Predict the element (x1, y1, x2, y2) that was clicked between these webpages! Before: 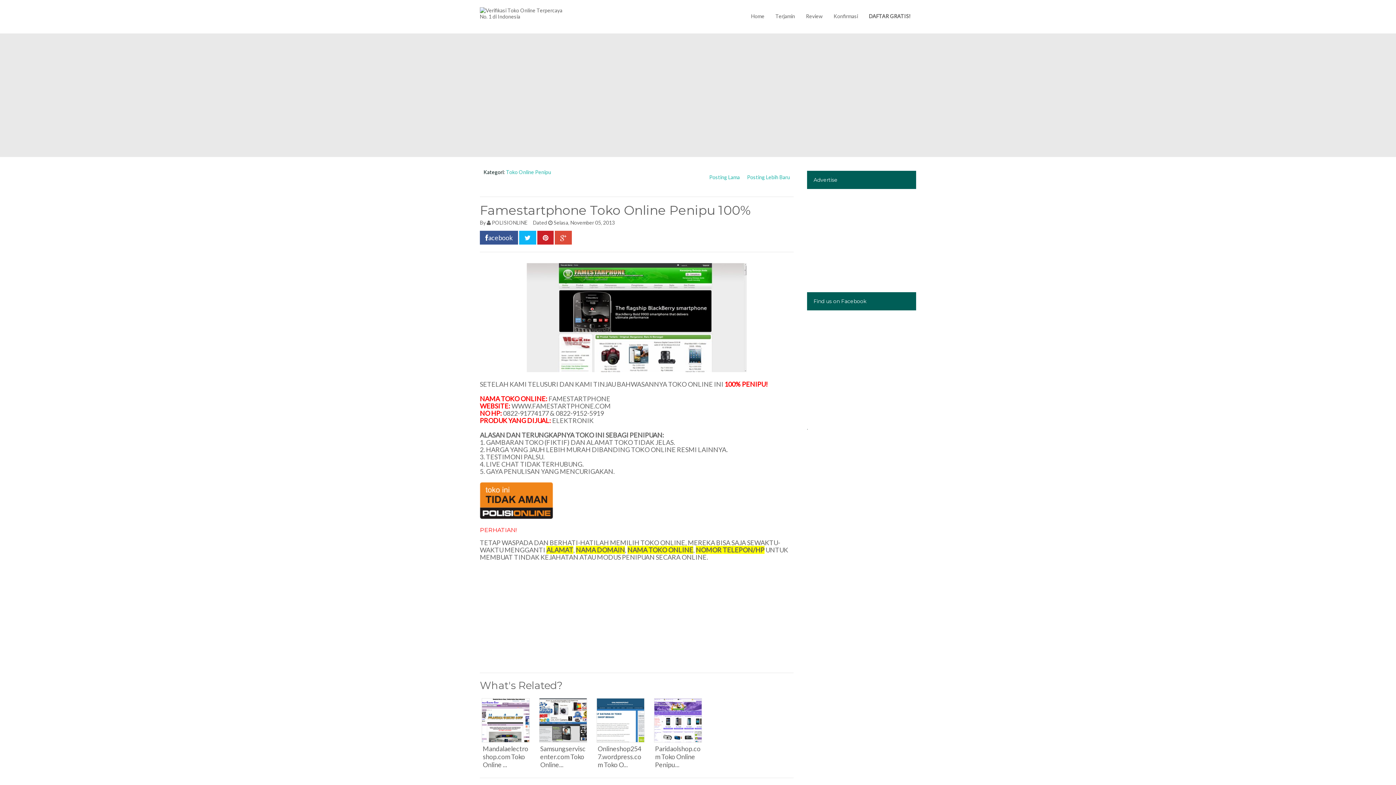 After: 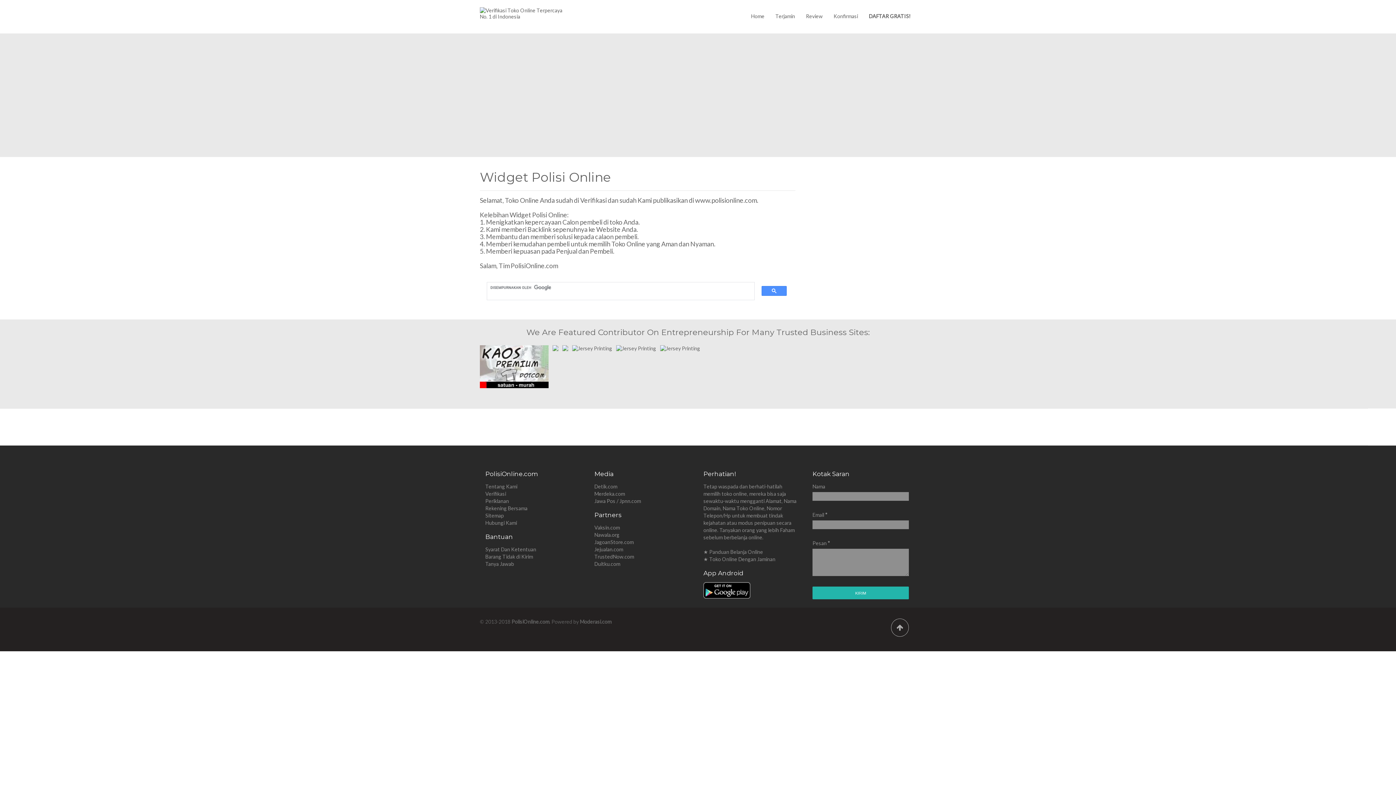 Action: bbox: (480, 512, 553, 520)